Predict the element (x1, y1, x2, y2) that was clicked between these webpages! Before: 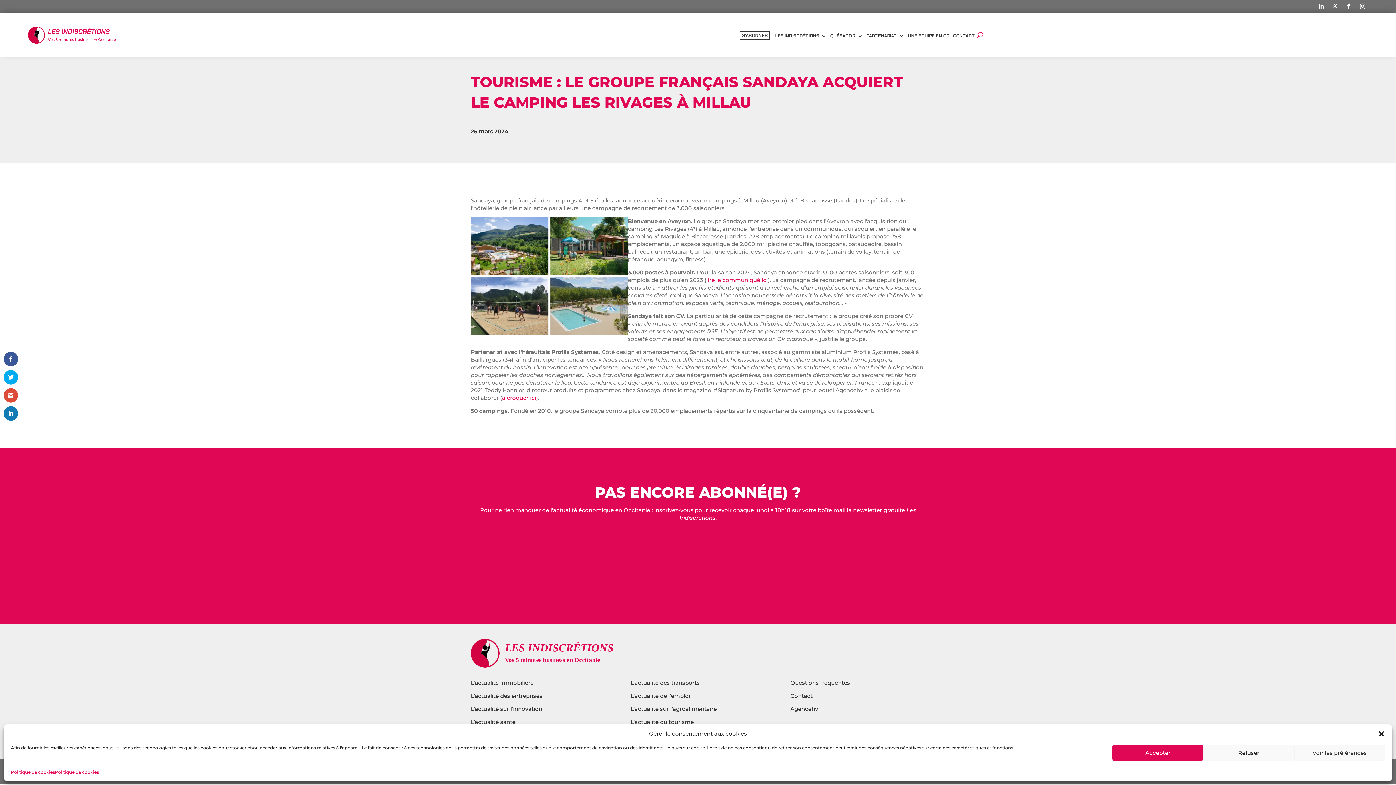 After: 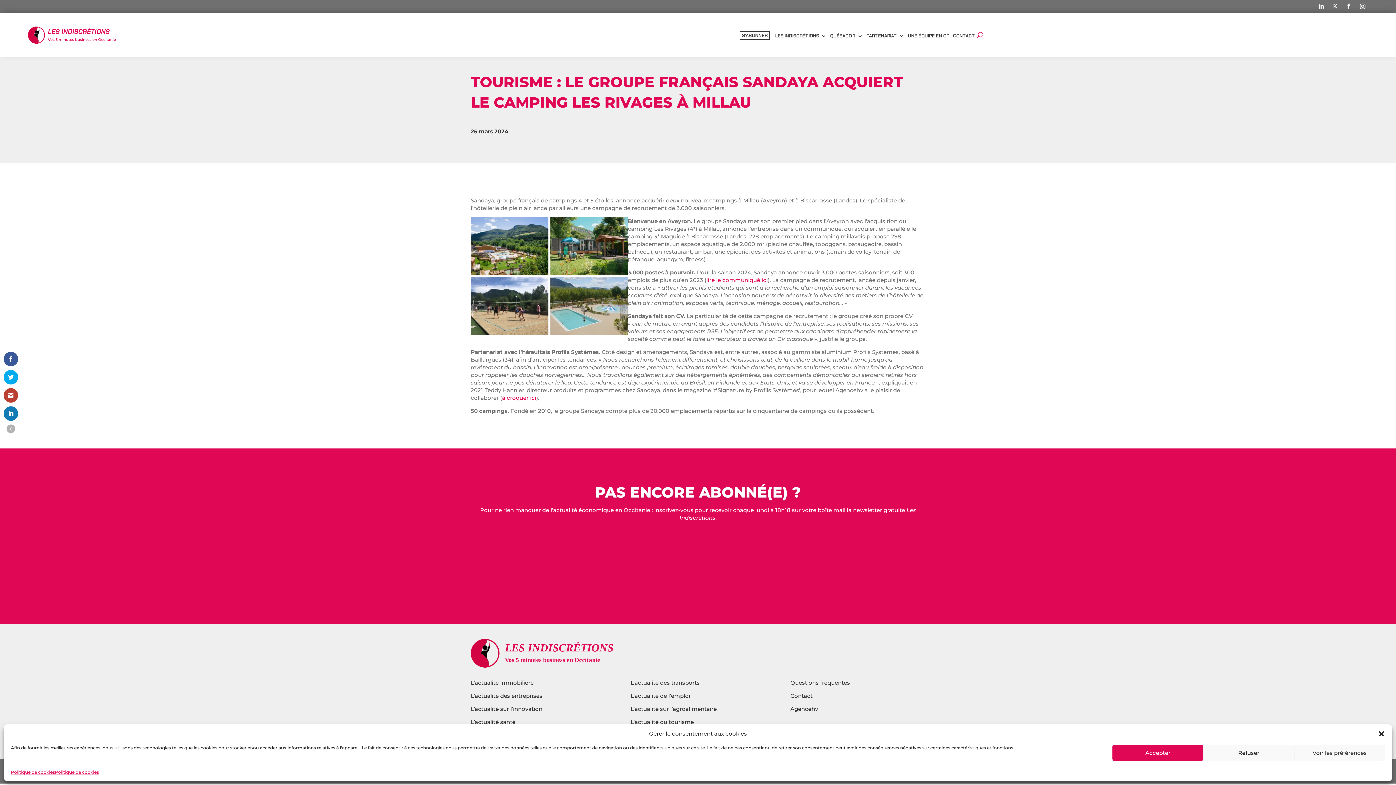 Action: bbox: (3, 388, 18, 402)